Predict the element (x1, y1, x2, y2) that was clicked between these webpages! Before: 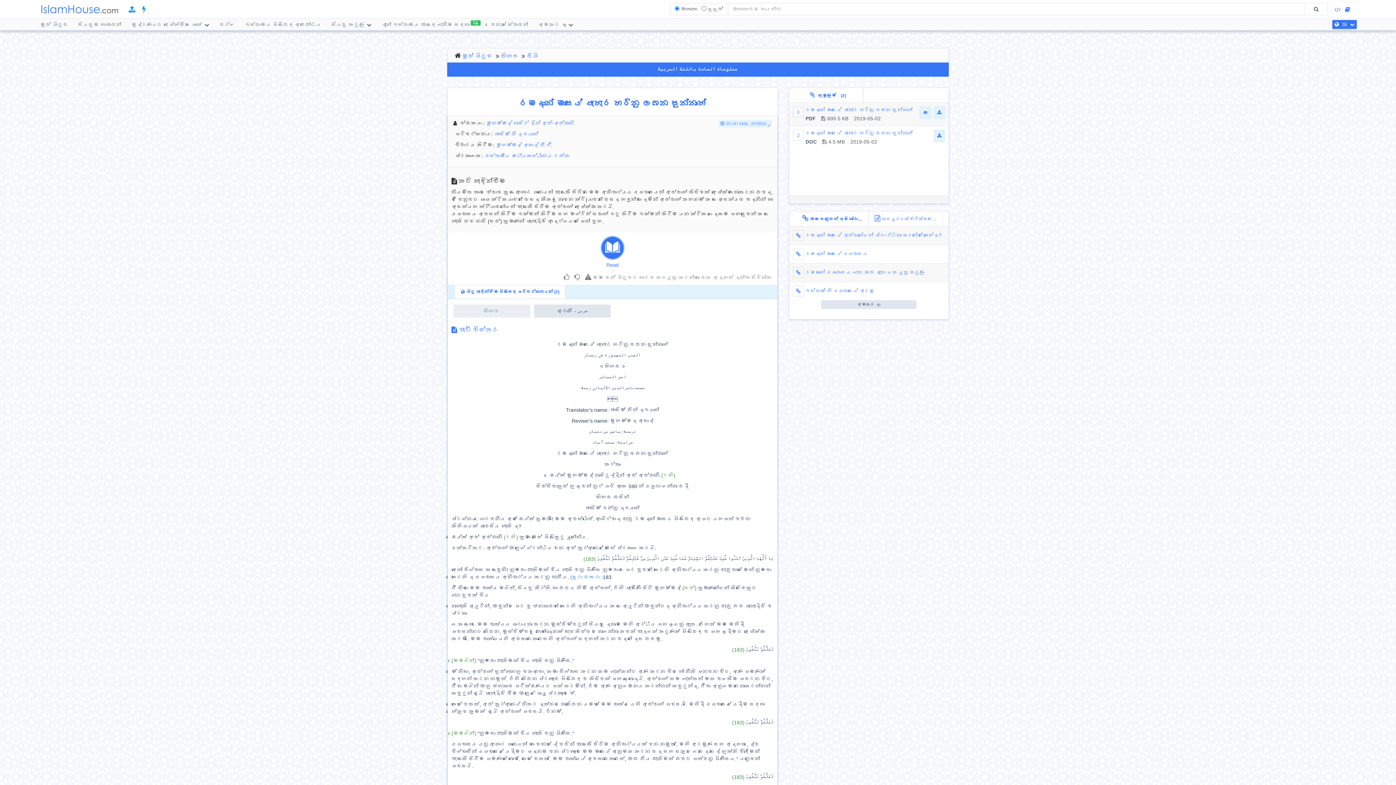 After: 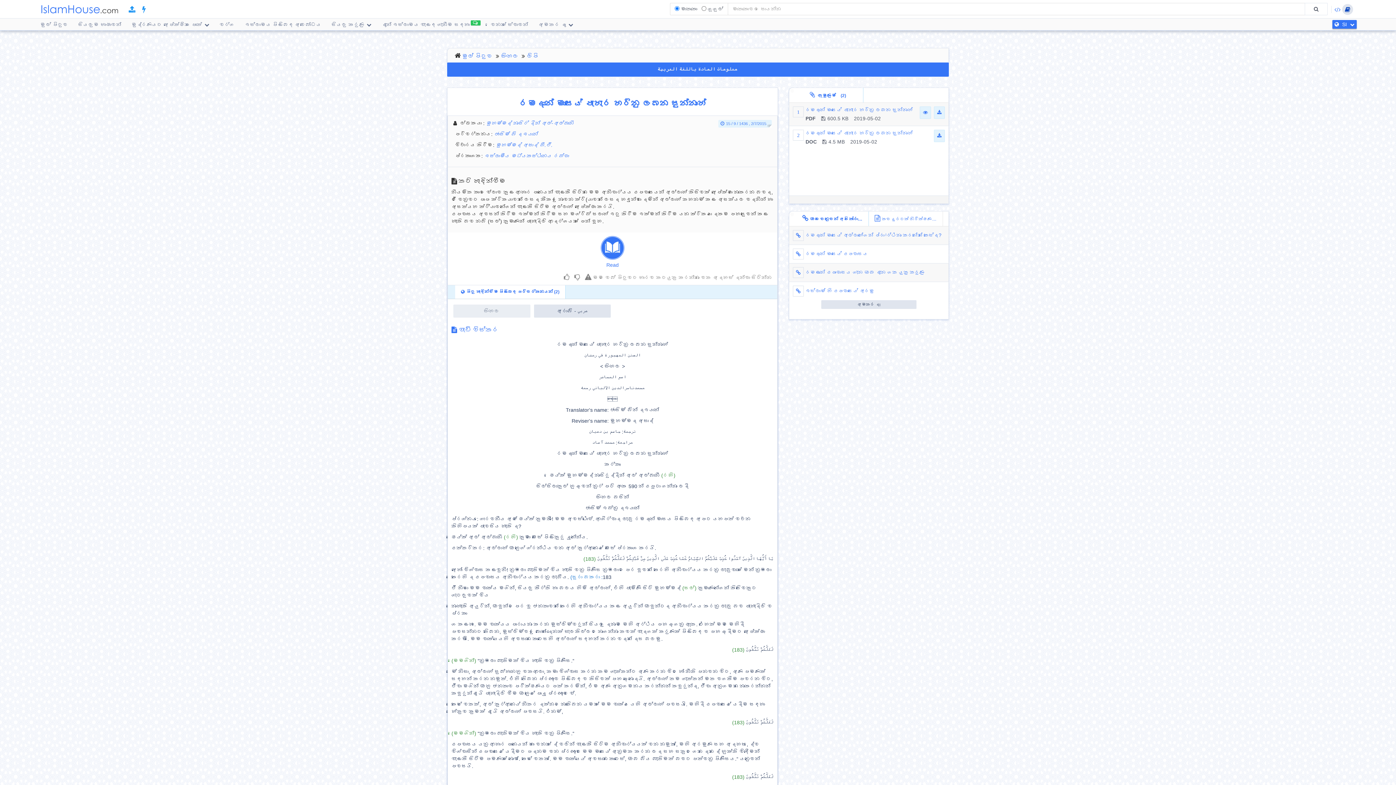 Action: bbox: (1343, 5, 1352, 13)